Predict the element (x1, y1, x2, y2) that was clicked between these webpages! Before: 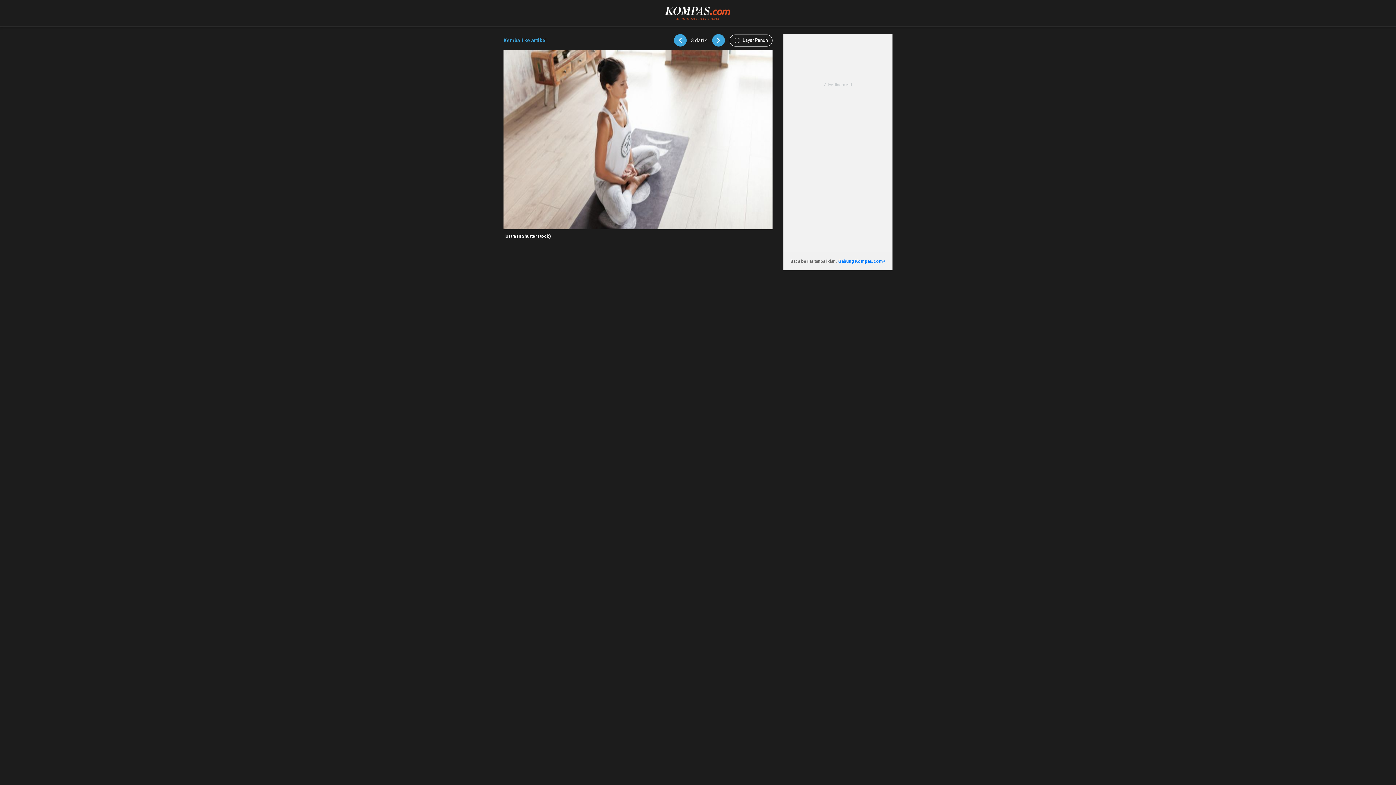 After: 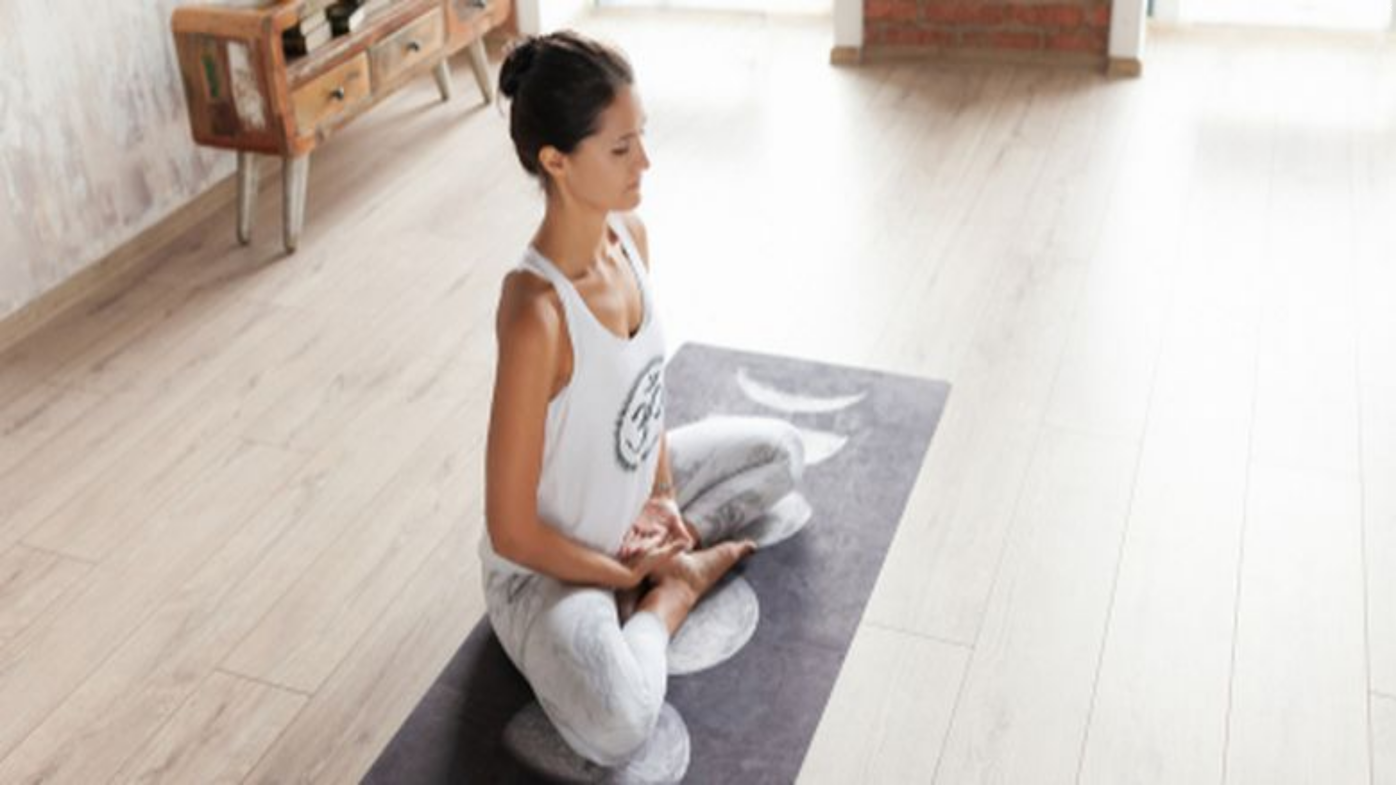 Action: bbox: (729, 34, 772, 46) label:  Layar Penuh